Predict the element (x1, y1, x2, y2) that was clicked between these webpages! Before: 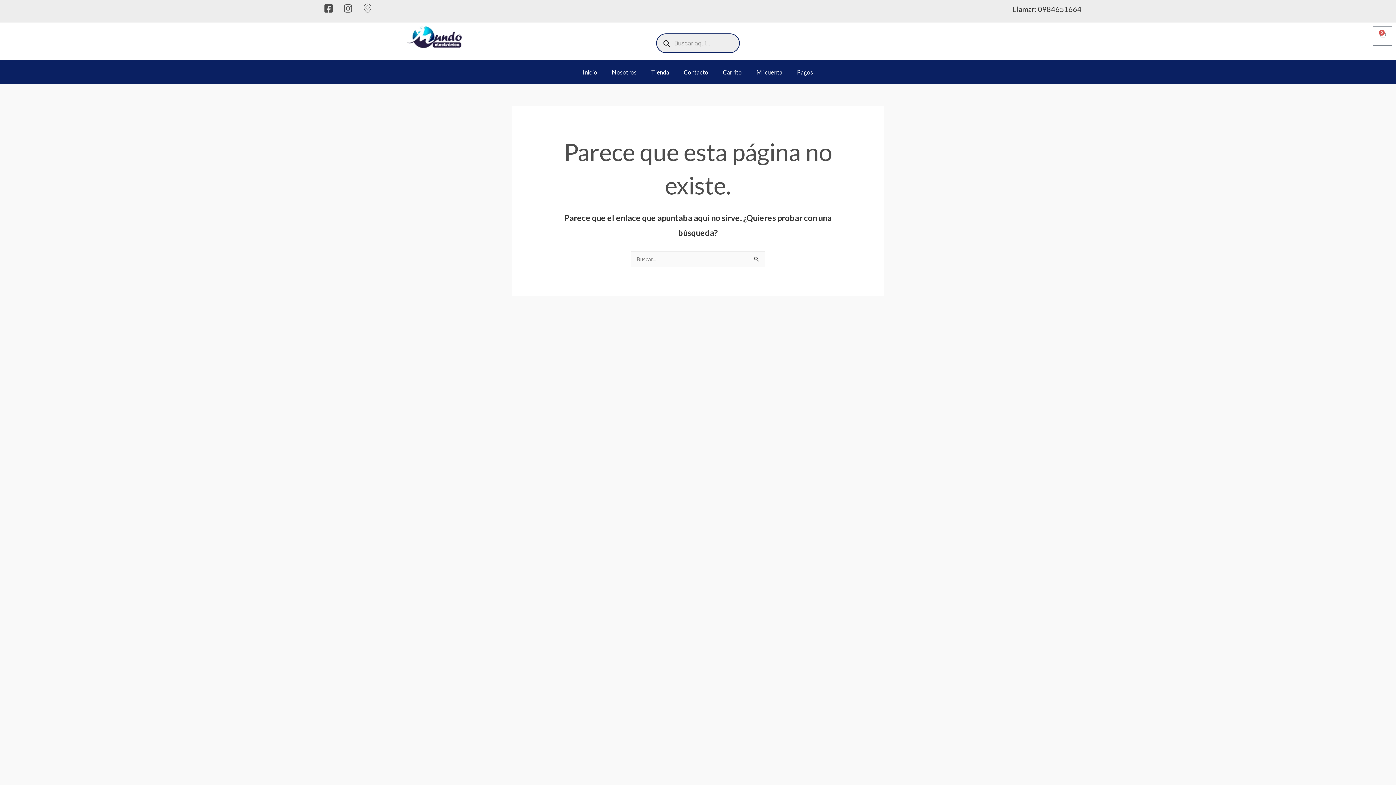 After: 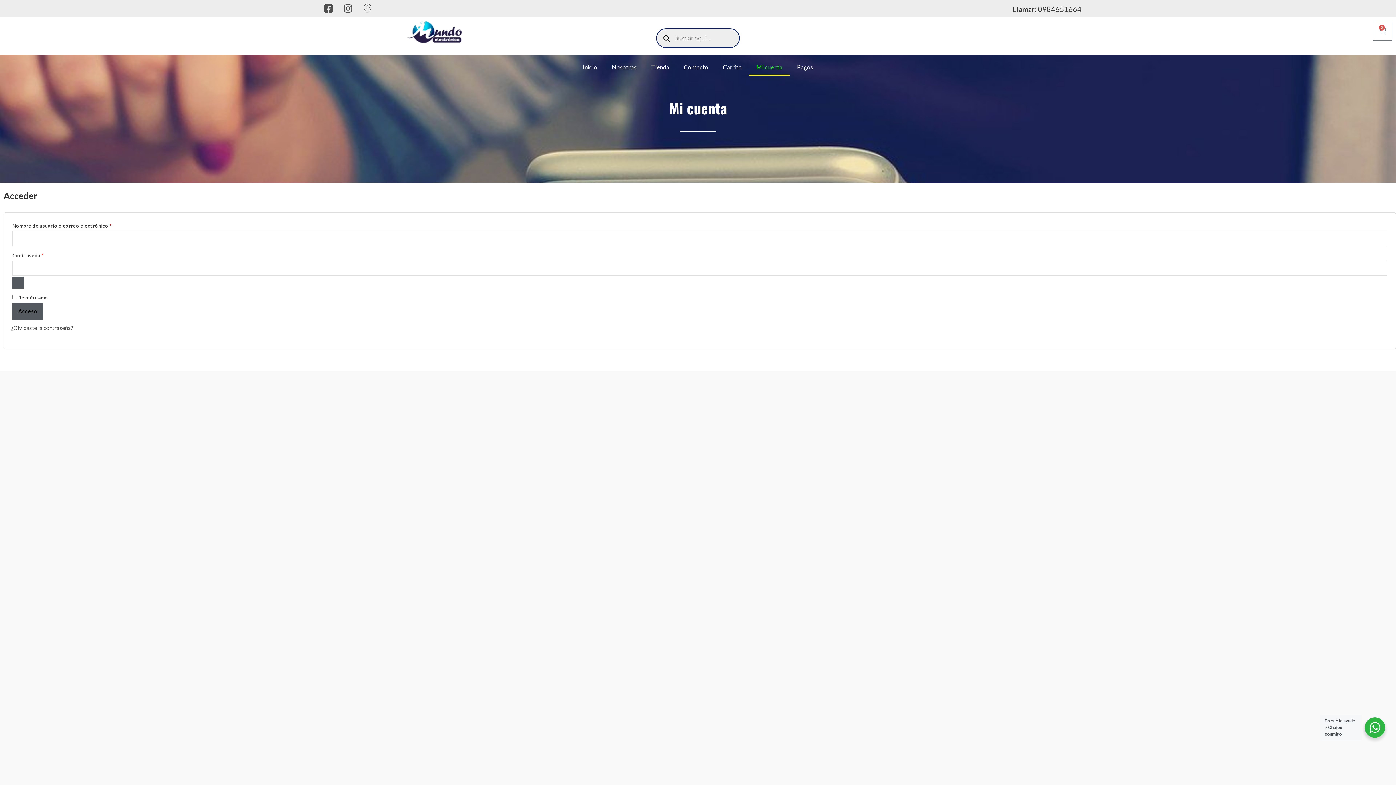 Action: label: Mi cuenta bbox: (749, 64, 789, 80)